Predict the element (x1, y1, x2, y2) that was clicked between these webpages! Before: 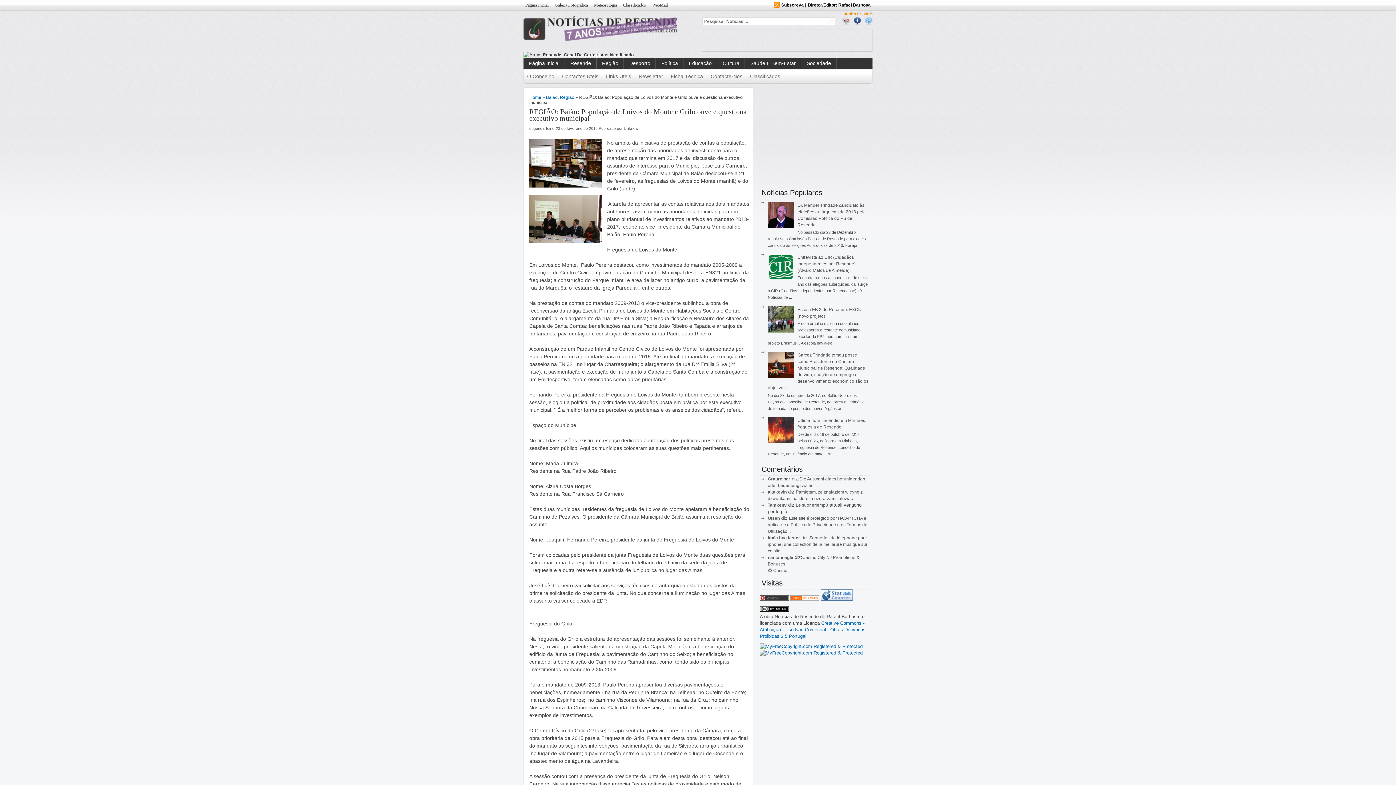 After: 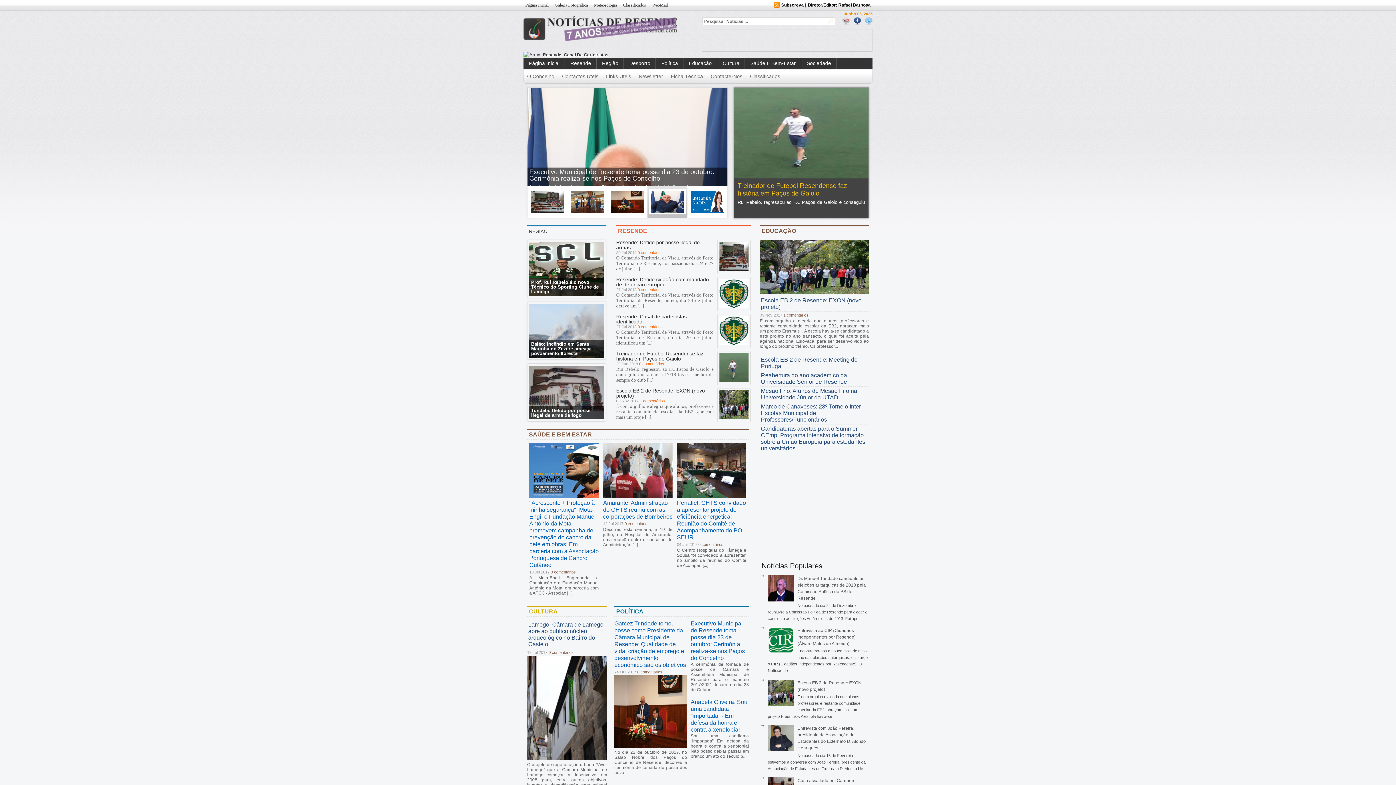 Action: label: Página Inicial bbox: (523, 58, 565, 69)